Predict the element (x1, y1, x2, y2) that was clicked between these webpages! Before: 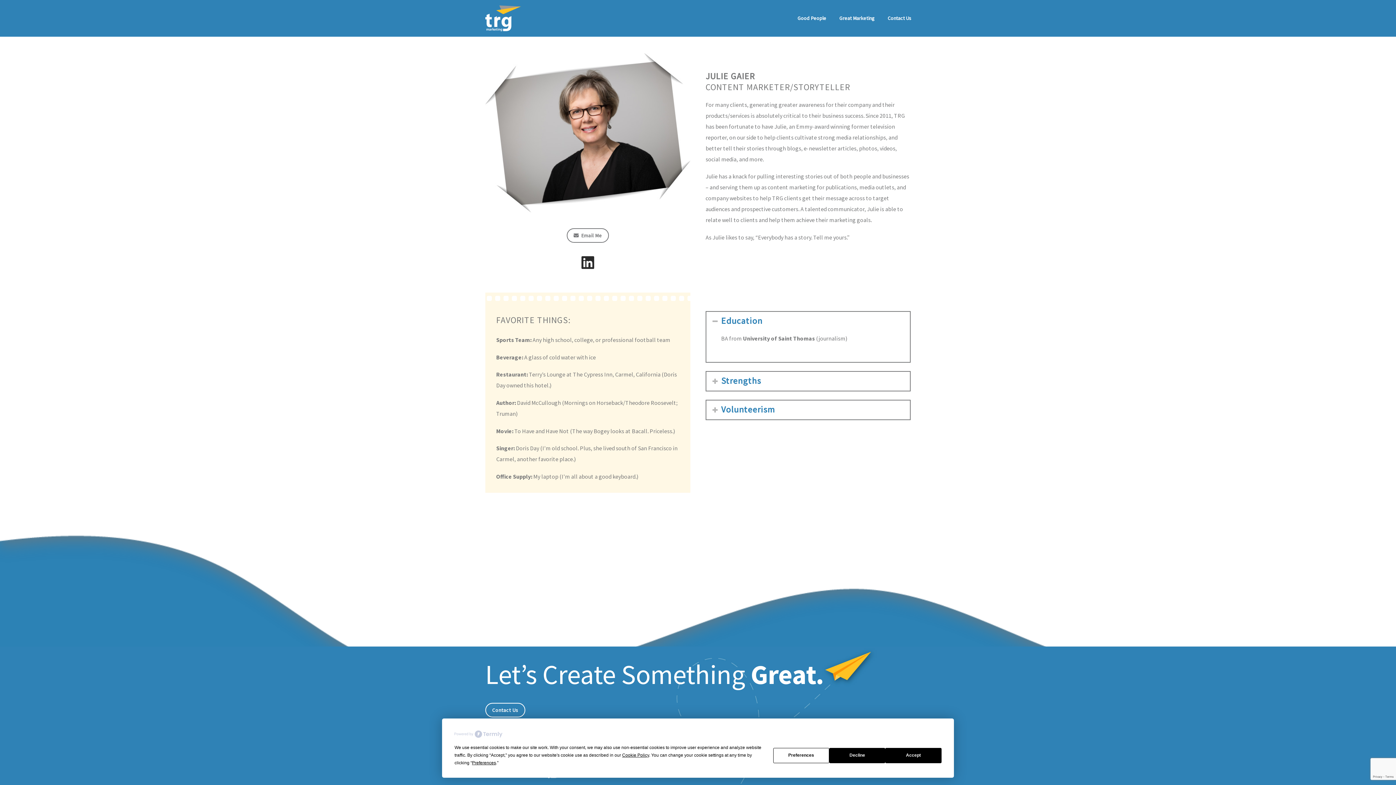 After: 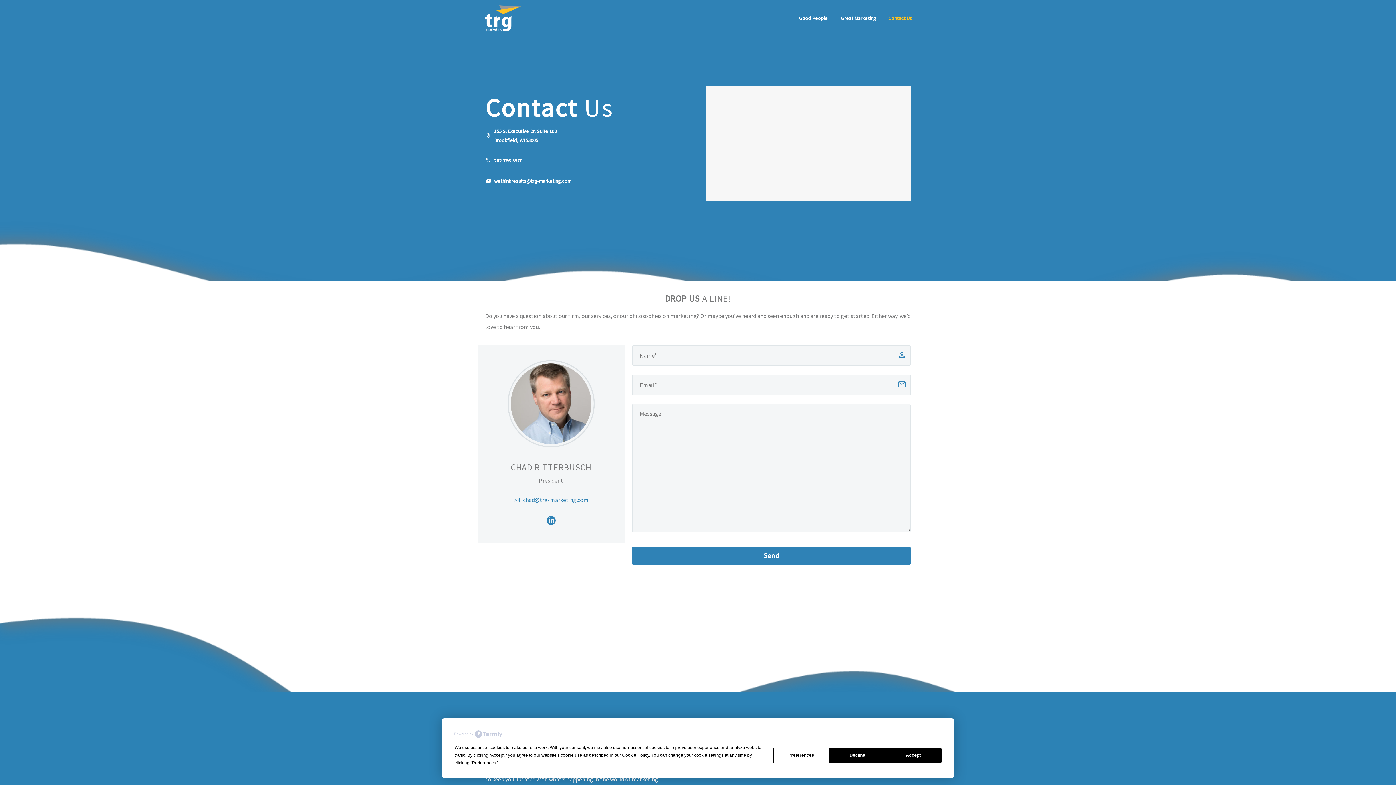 Action: bbox: (485, 703, 525, 717) label: Contact Us